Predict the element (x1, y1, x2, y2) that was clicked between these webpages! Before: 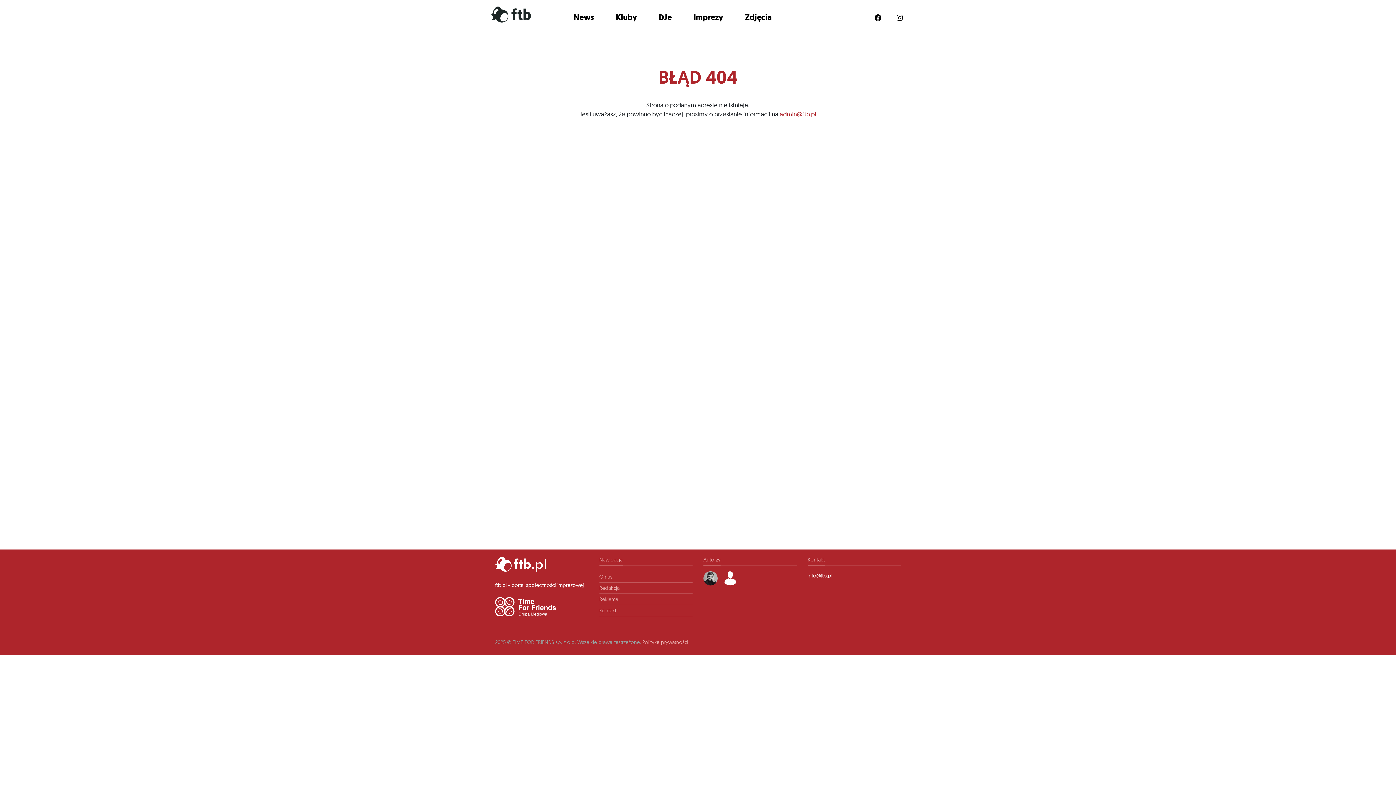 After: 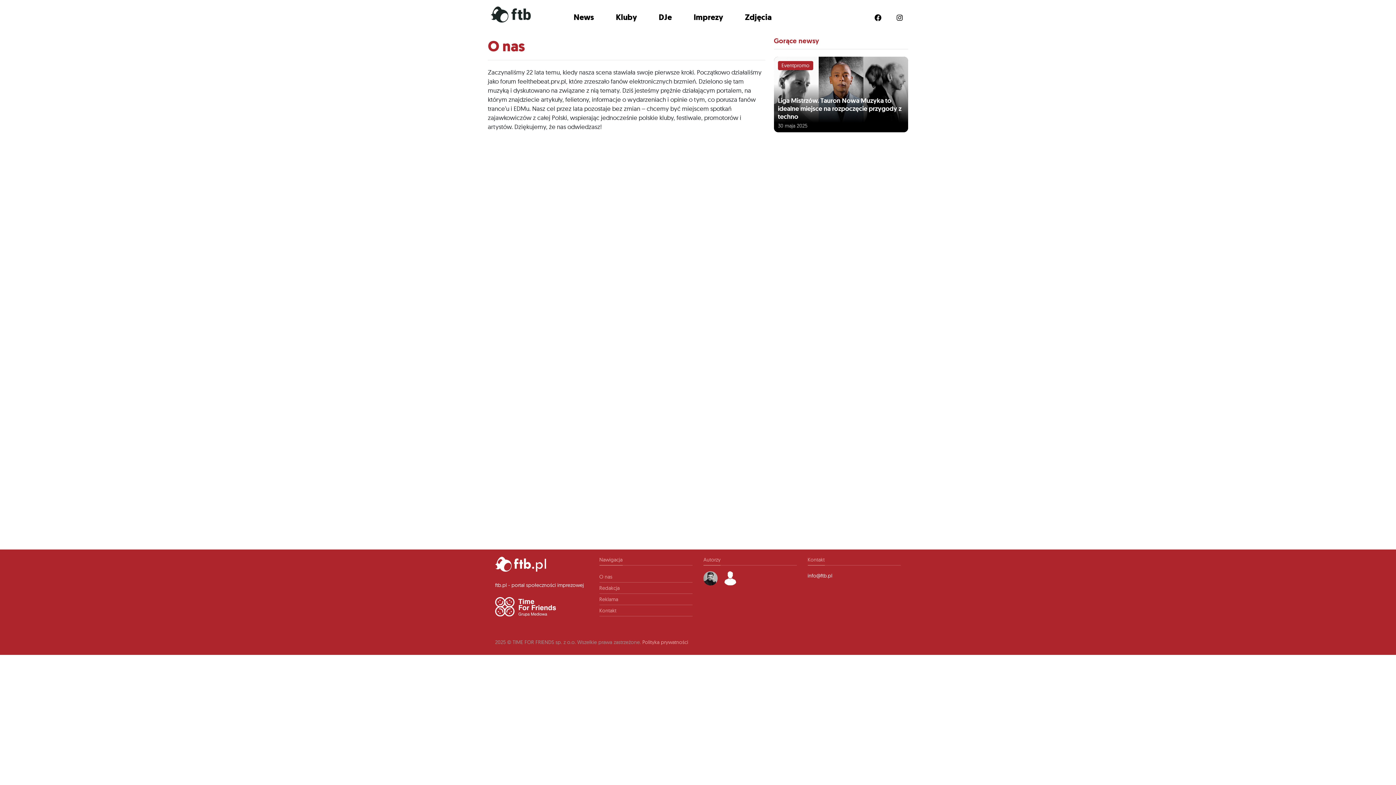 Action: bbox: (599, 571, 692, 582) label: O nas